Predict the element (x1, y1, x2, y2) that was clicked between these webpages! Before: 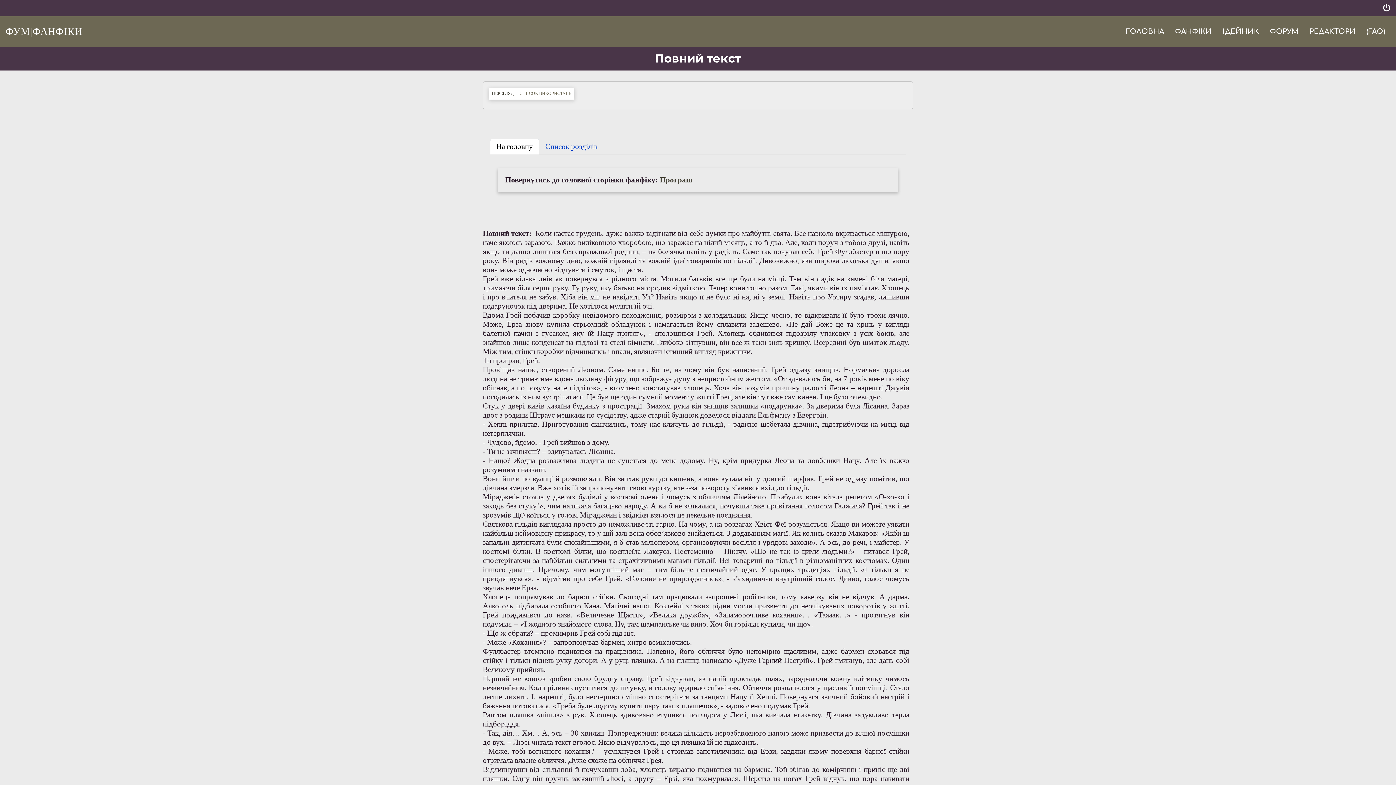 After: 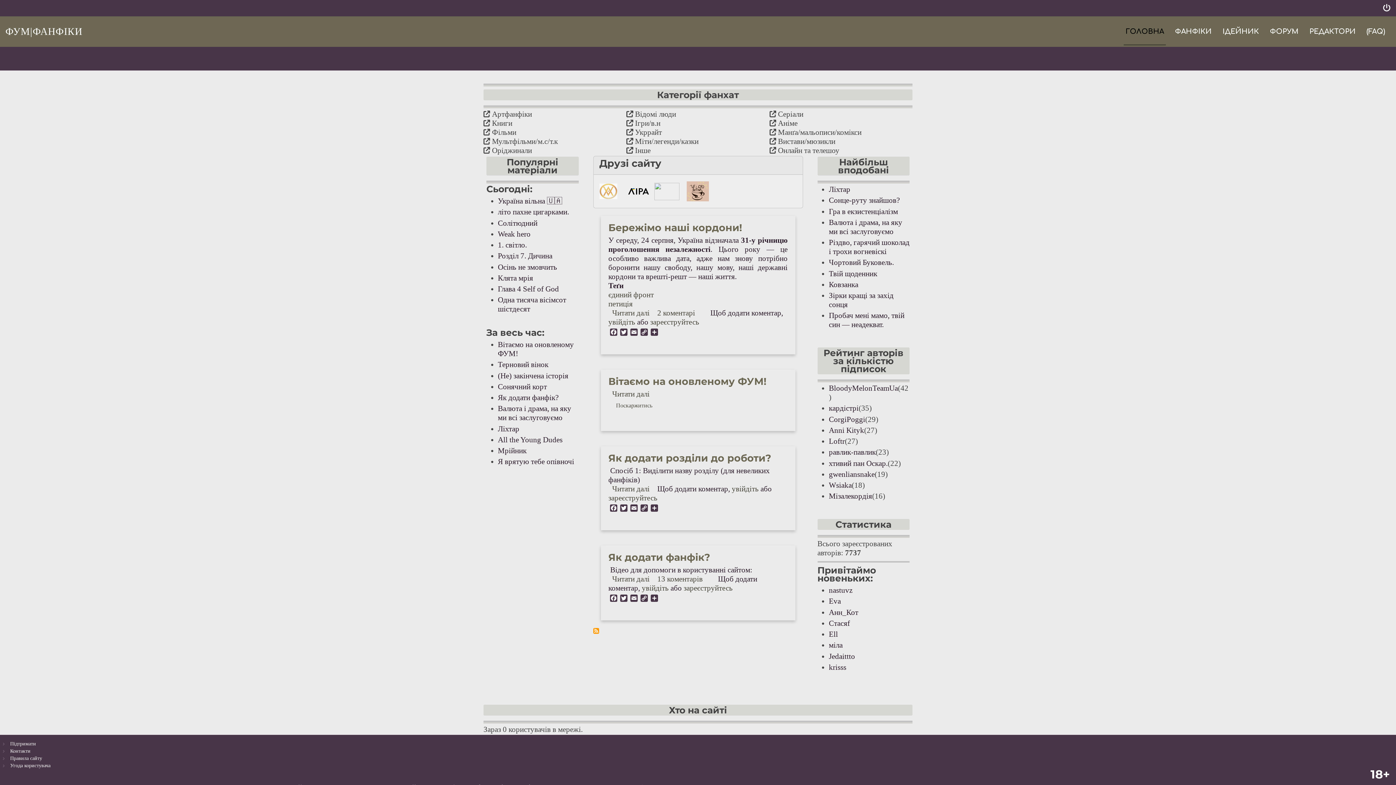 Action: bbox: (1120, 16, 1169, 46) label: ГОЛОВНА